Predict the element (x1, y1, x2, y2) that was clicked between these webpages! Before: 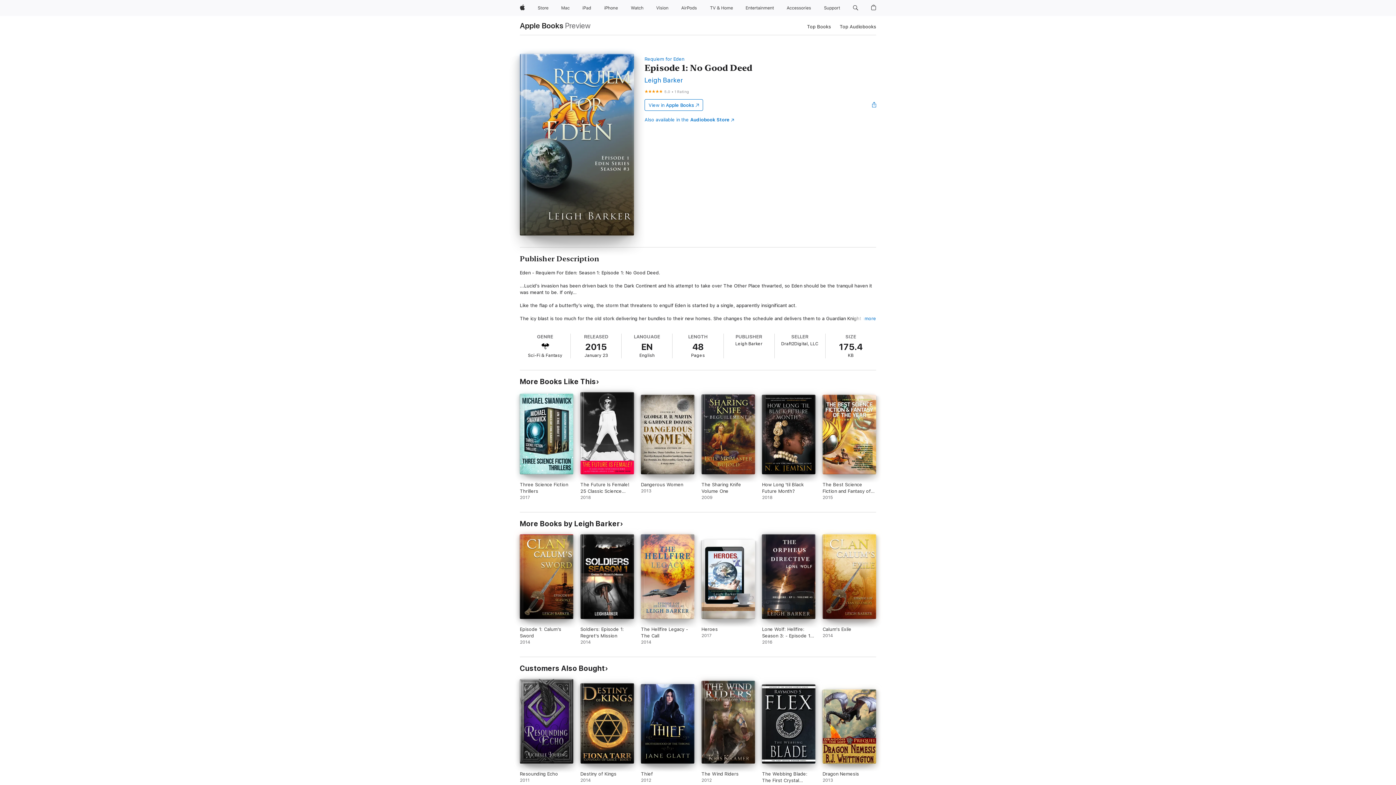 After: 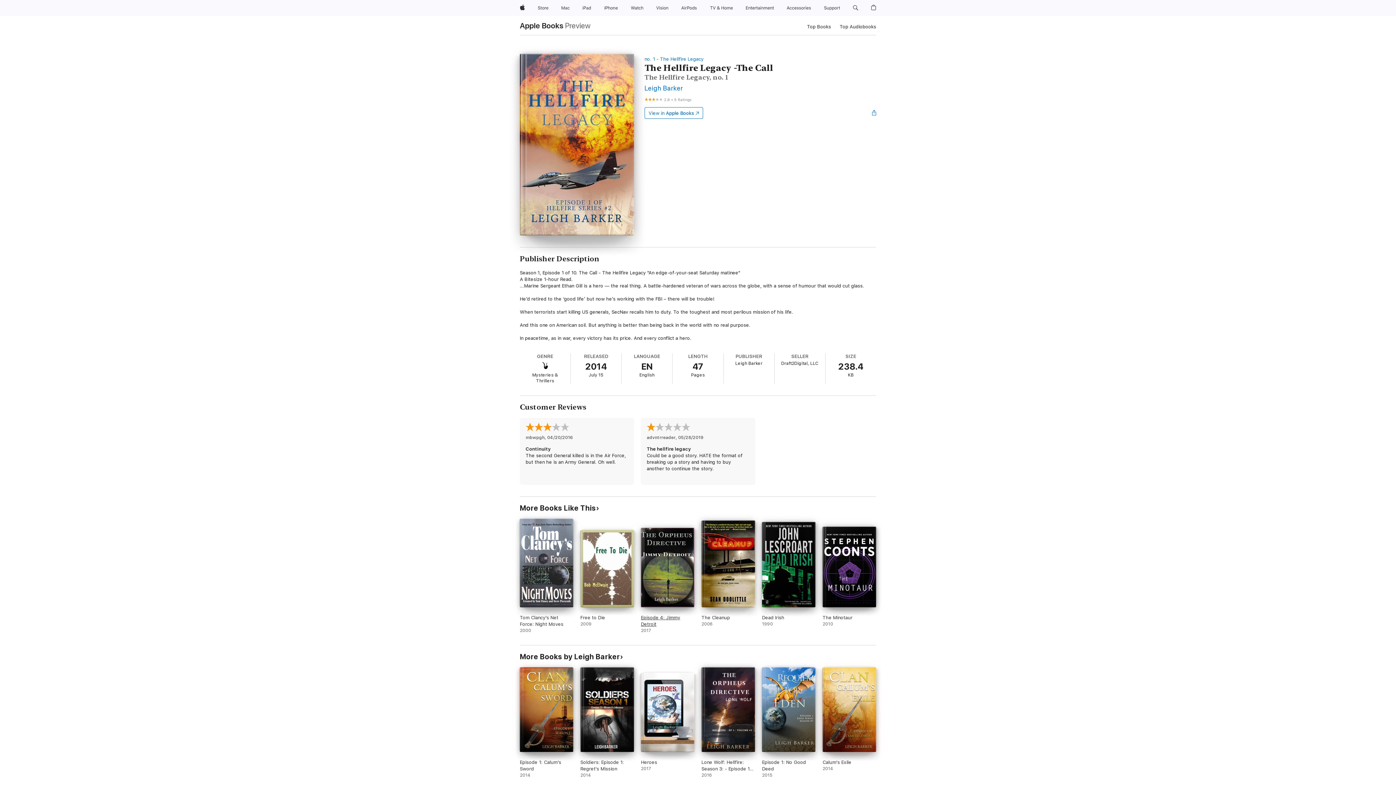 Action: label: The Hellfire Legacy -The Call. 2014. bbox: (641, 534, 694, 645)